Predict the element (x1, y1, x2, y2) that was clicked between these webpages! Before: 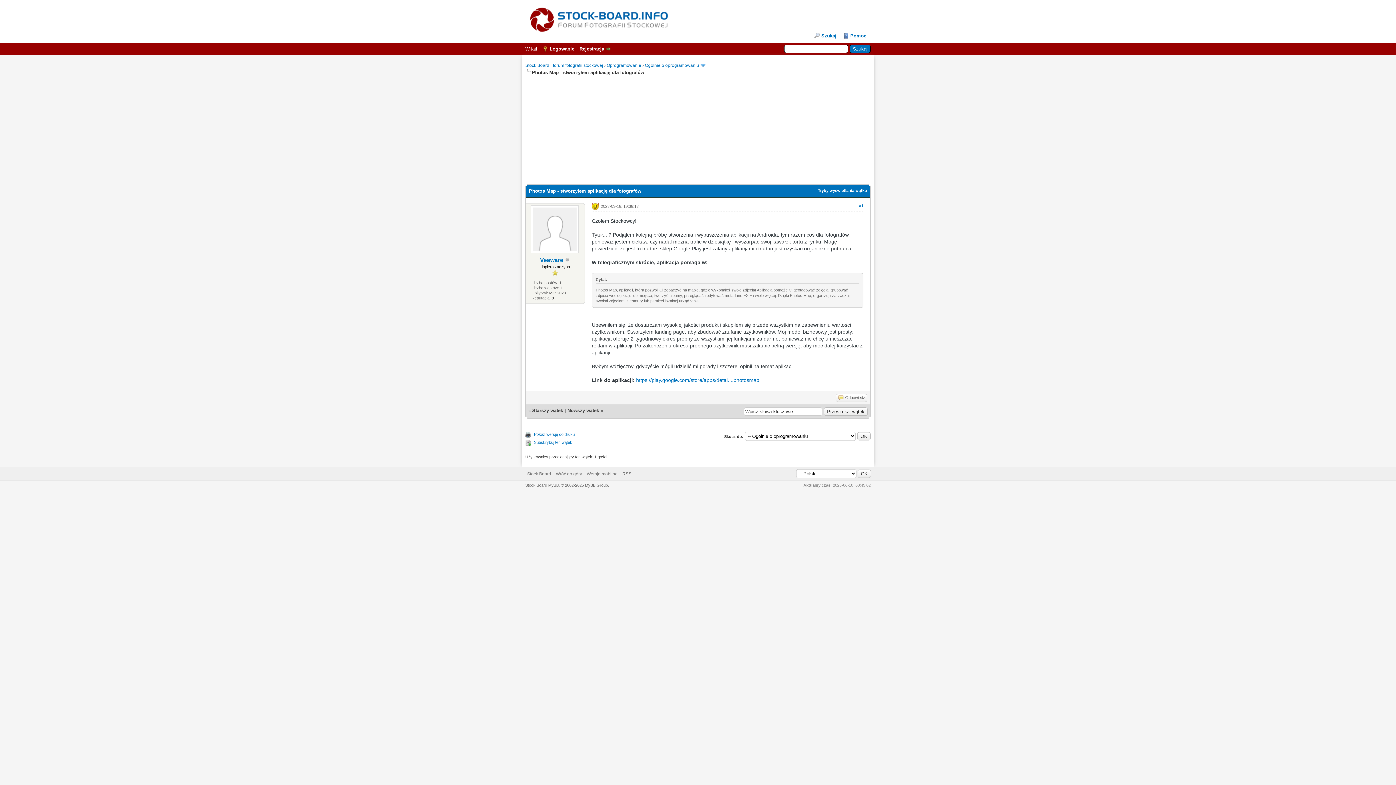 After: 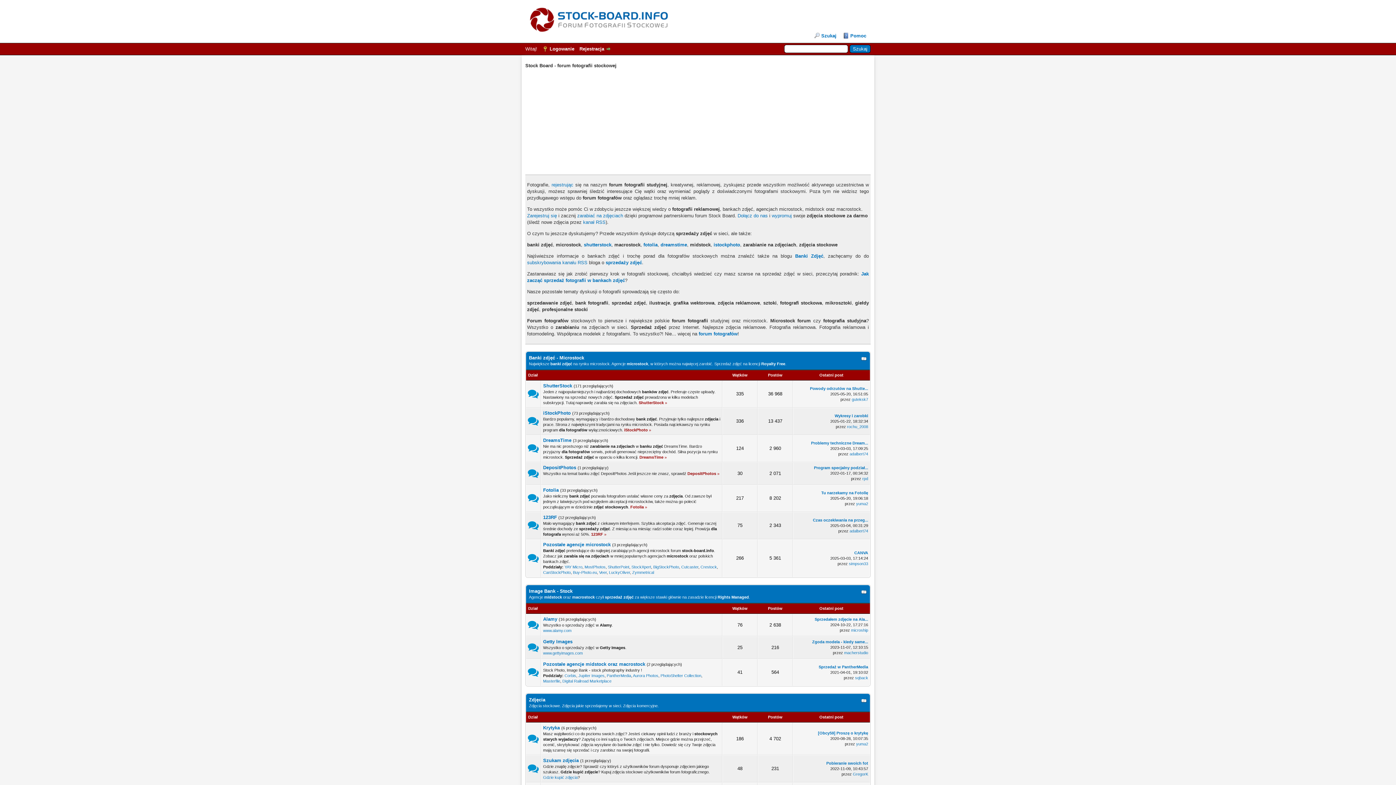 Action: bbox: (525, 32, 674, 37)